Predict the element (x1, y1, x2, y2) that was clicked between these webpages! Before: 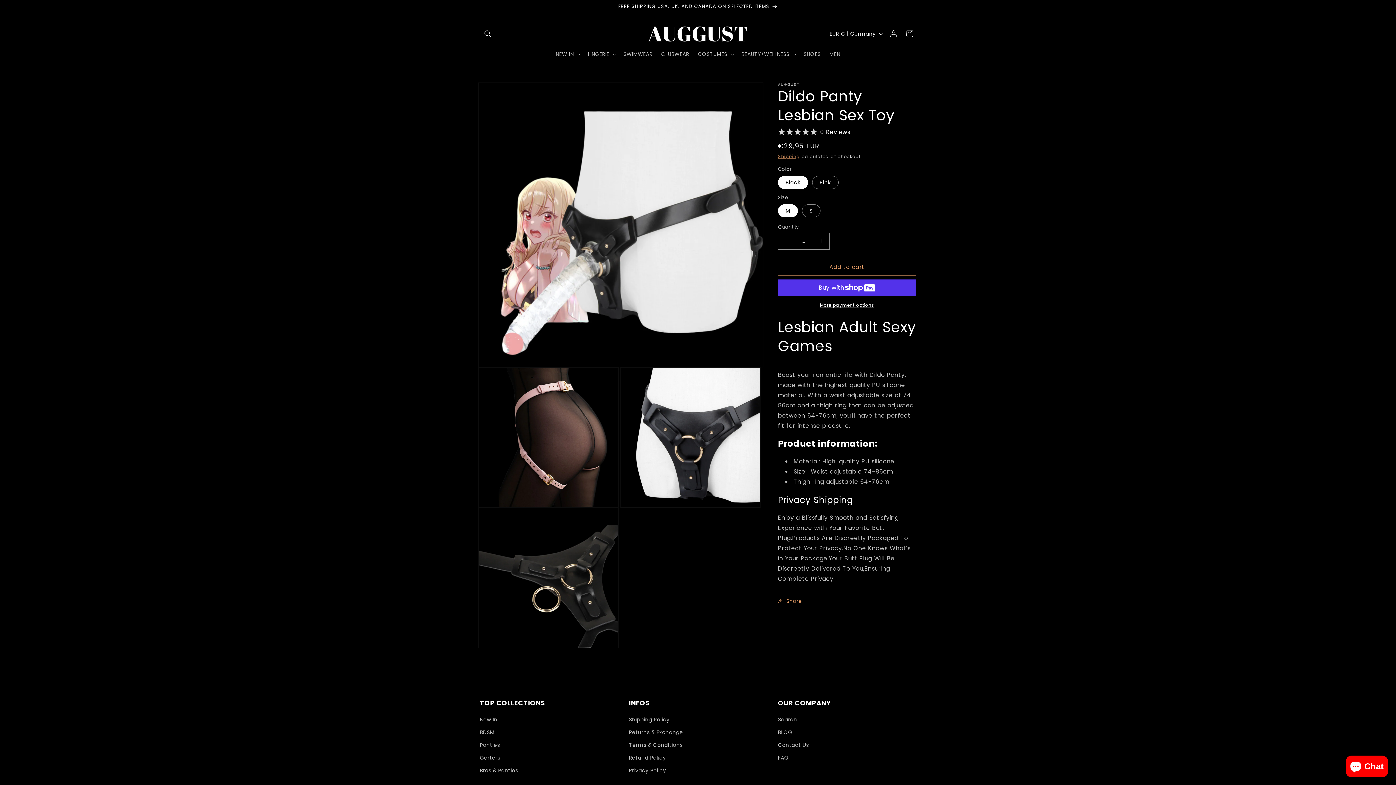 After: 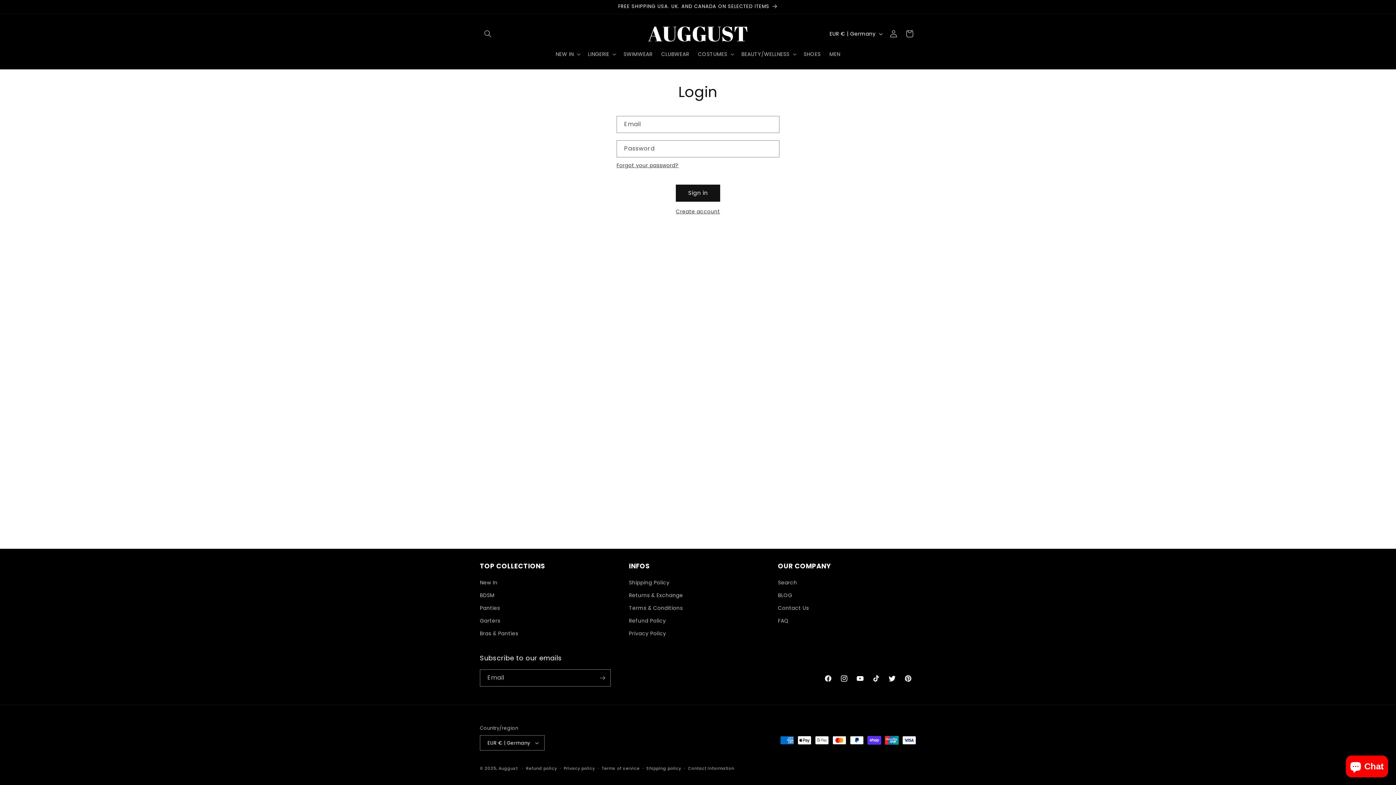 Action: bbox: (885, 25, 901, 41) label: Log in